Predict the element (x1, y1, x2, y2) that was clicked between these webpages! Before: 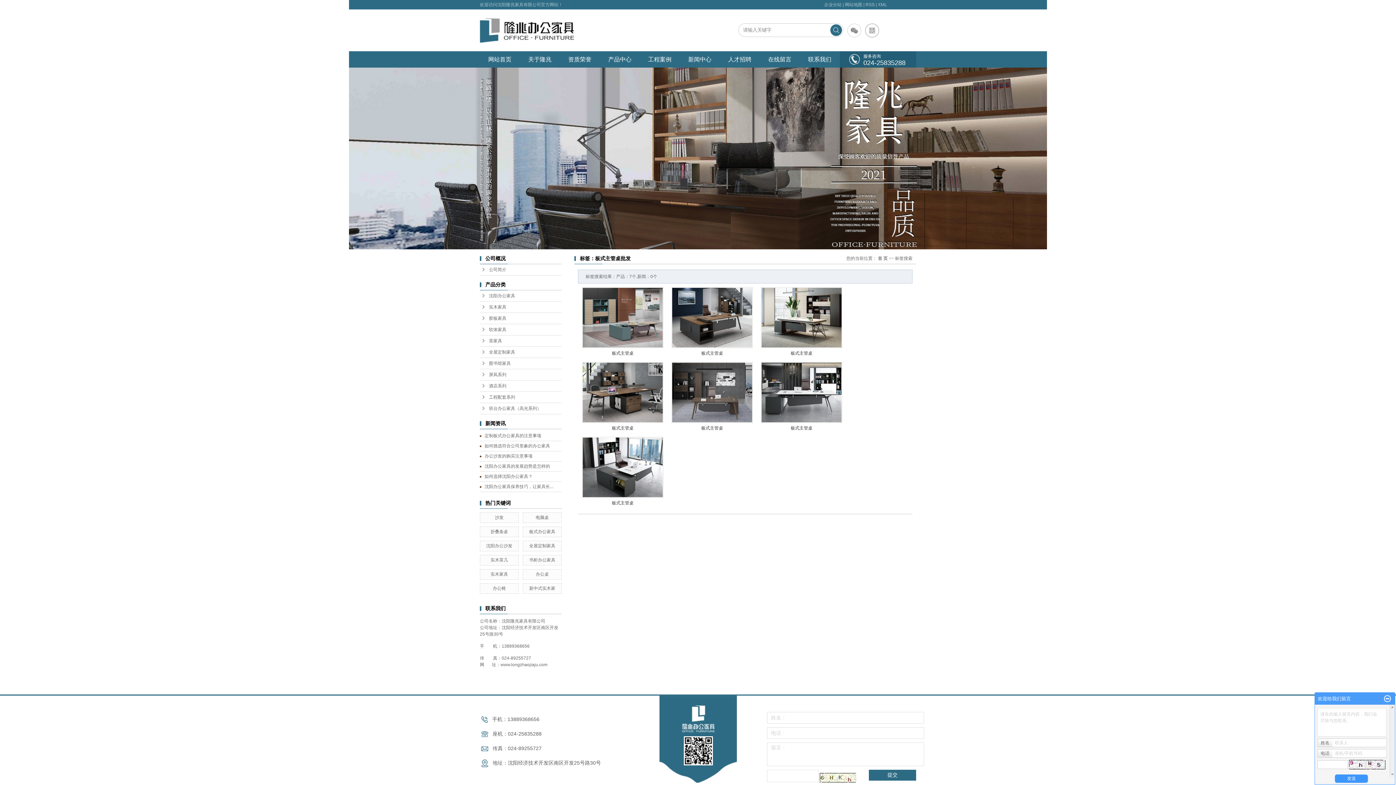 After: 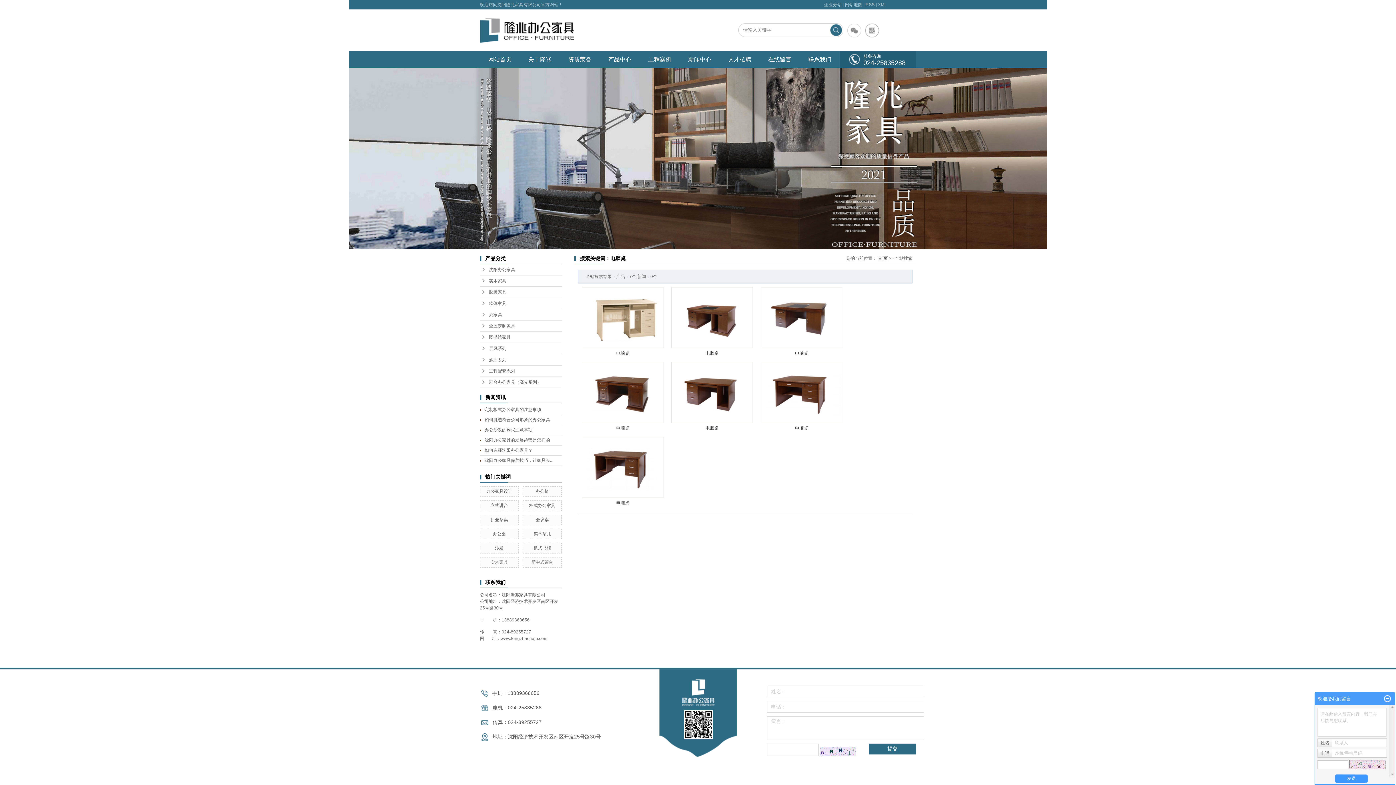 Action: bbox: (535, 515, 548, 520) label: 电脑桌